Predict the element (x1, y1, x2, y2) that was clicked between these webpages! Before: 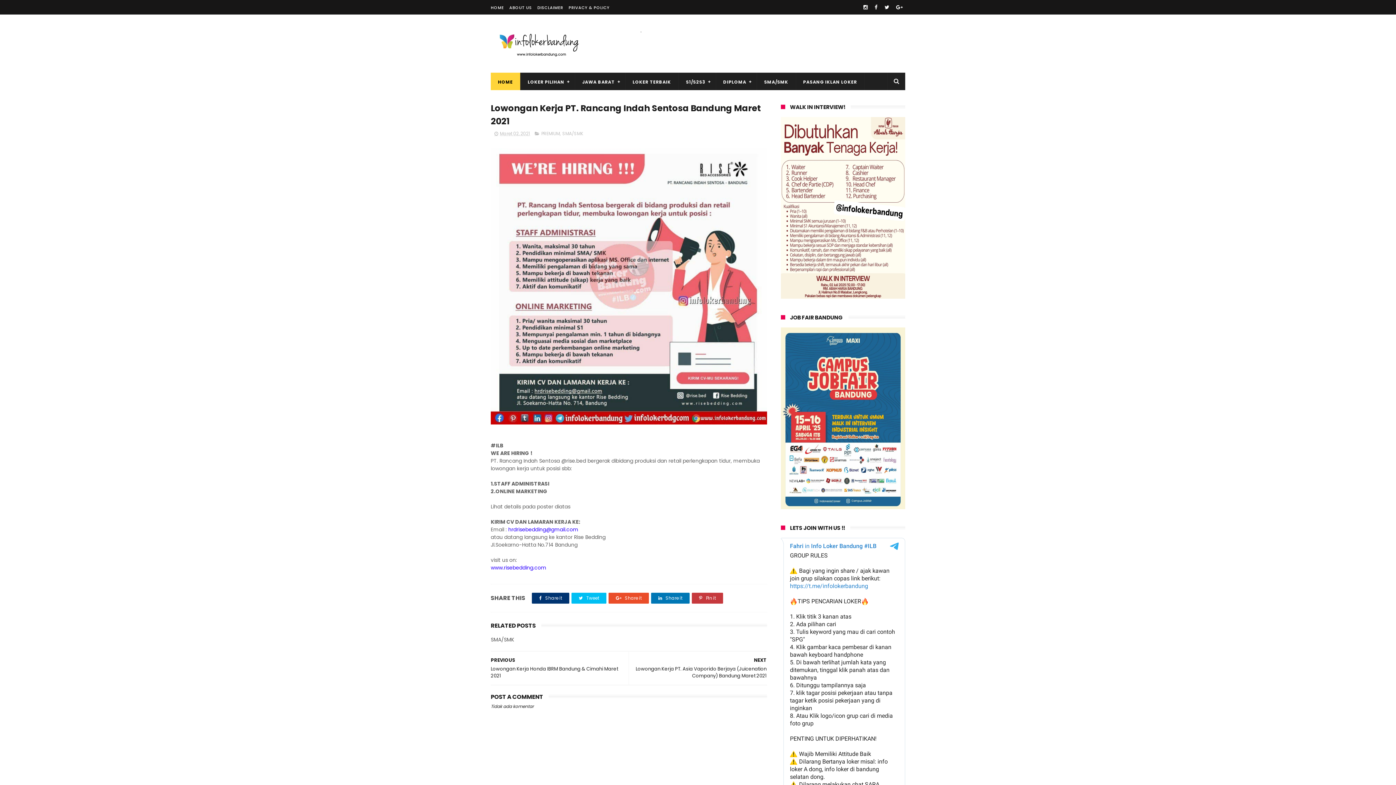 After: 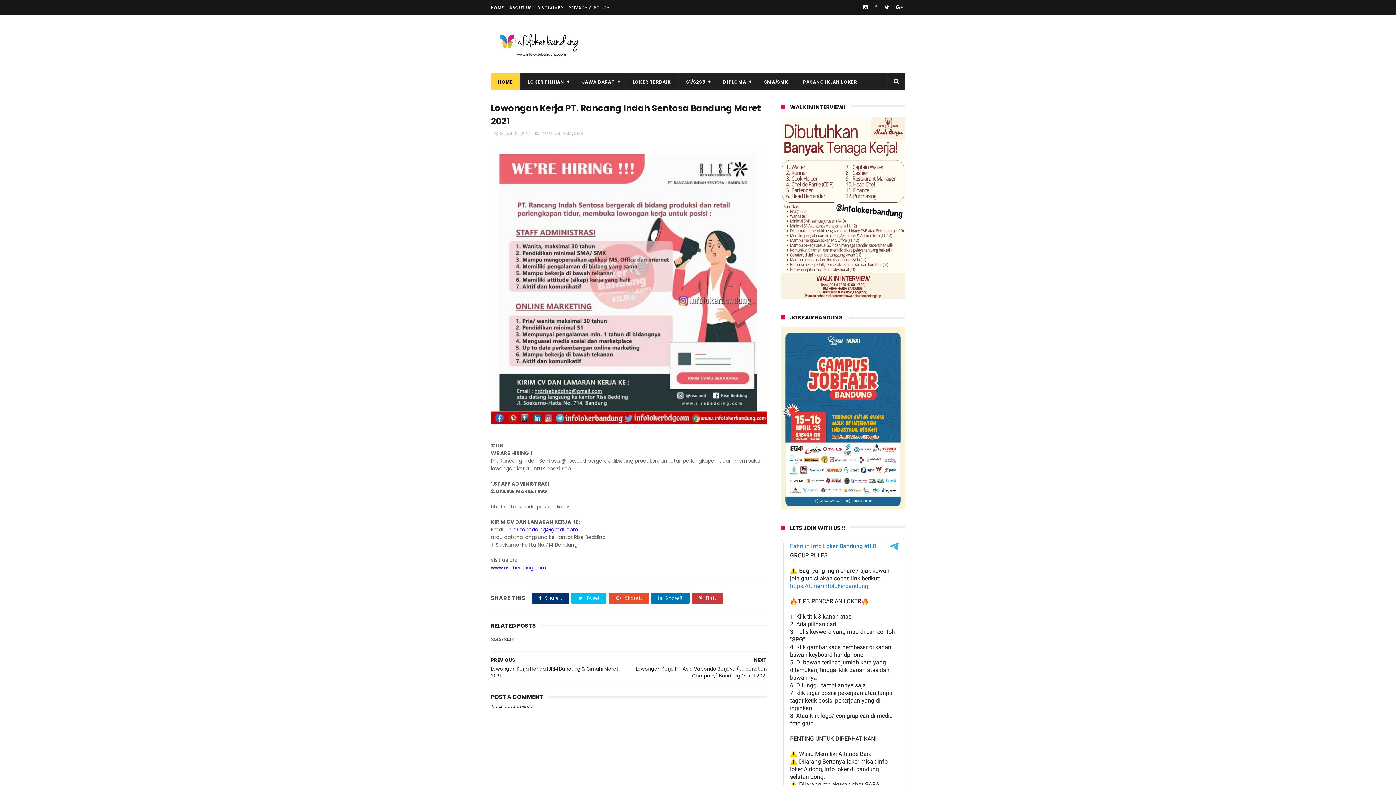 Action: bbox: (781, 293, 905, 300)